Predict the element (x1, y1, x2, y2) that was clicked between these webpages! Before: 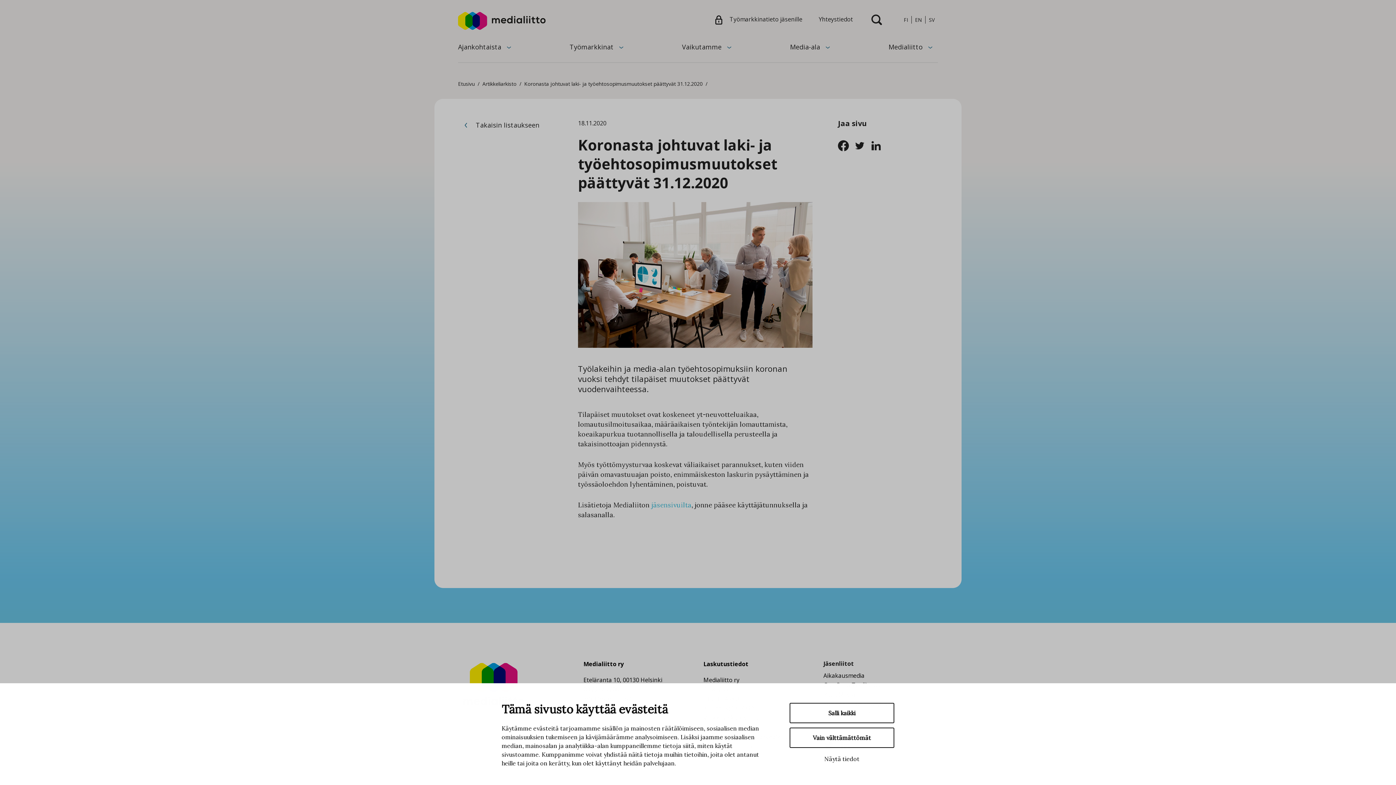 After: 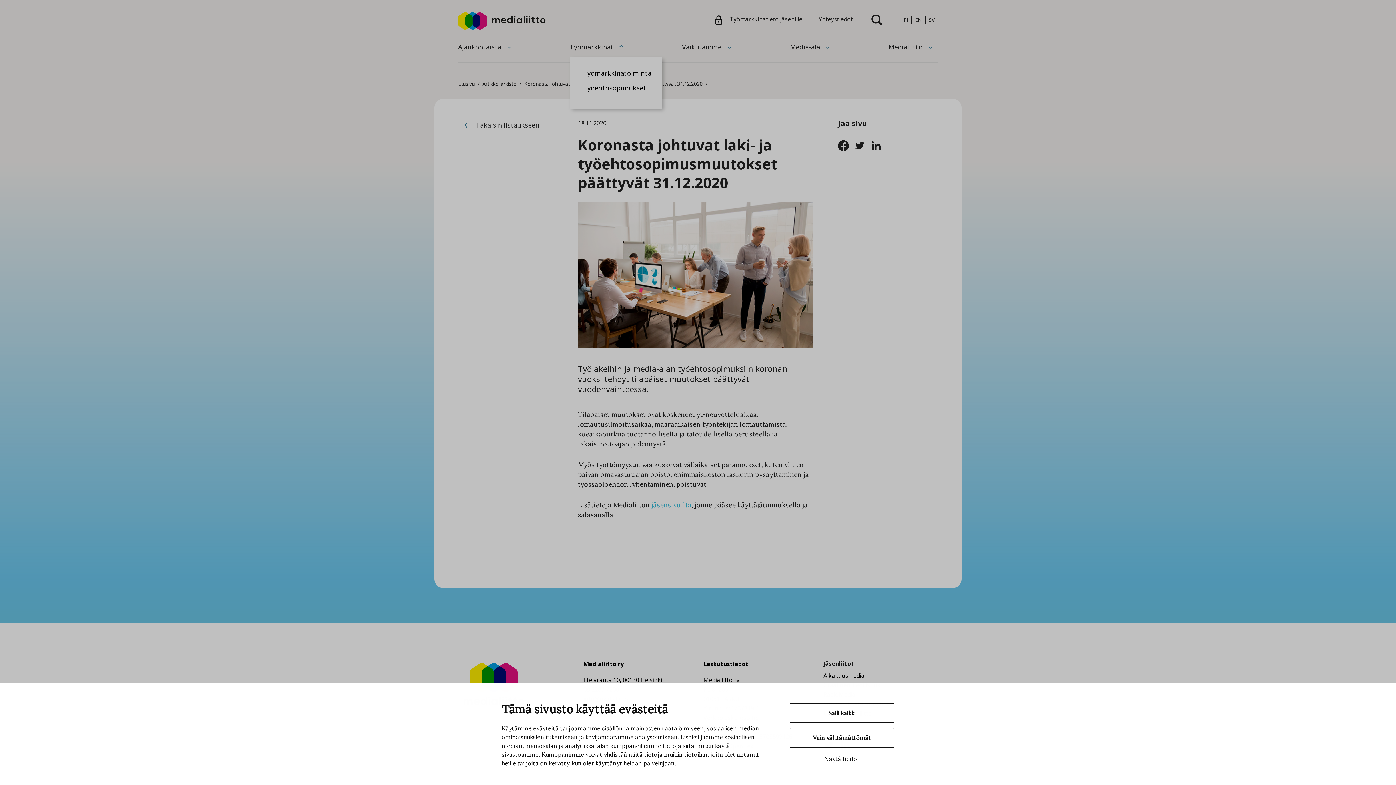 Action: label: Avaa alavalikko bbox: (613, 39, 629, 54)